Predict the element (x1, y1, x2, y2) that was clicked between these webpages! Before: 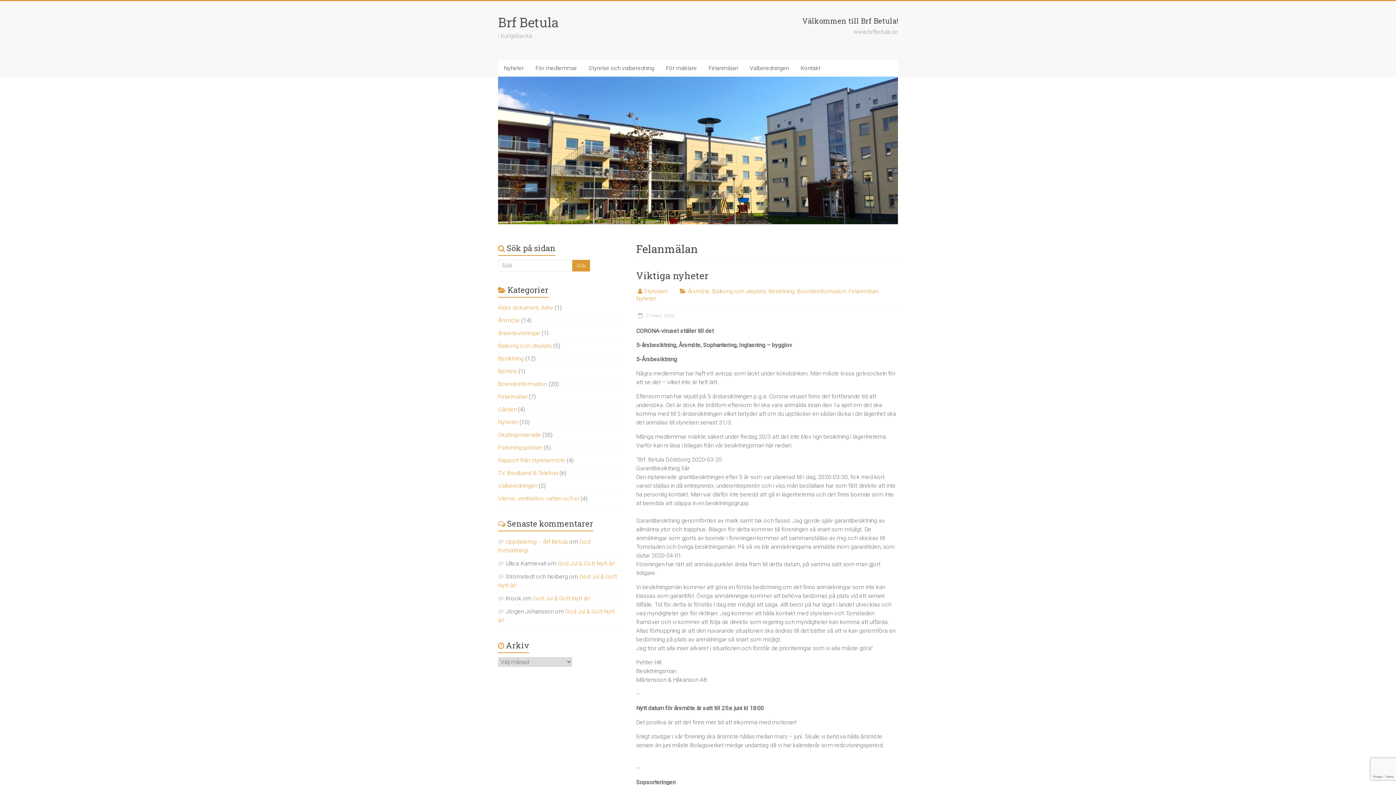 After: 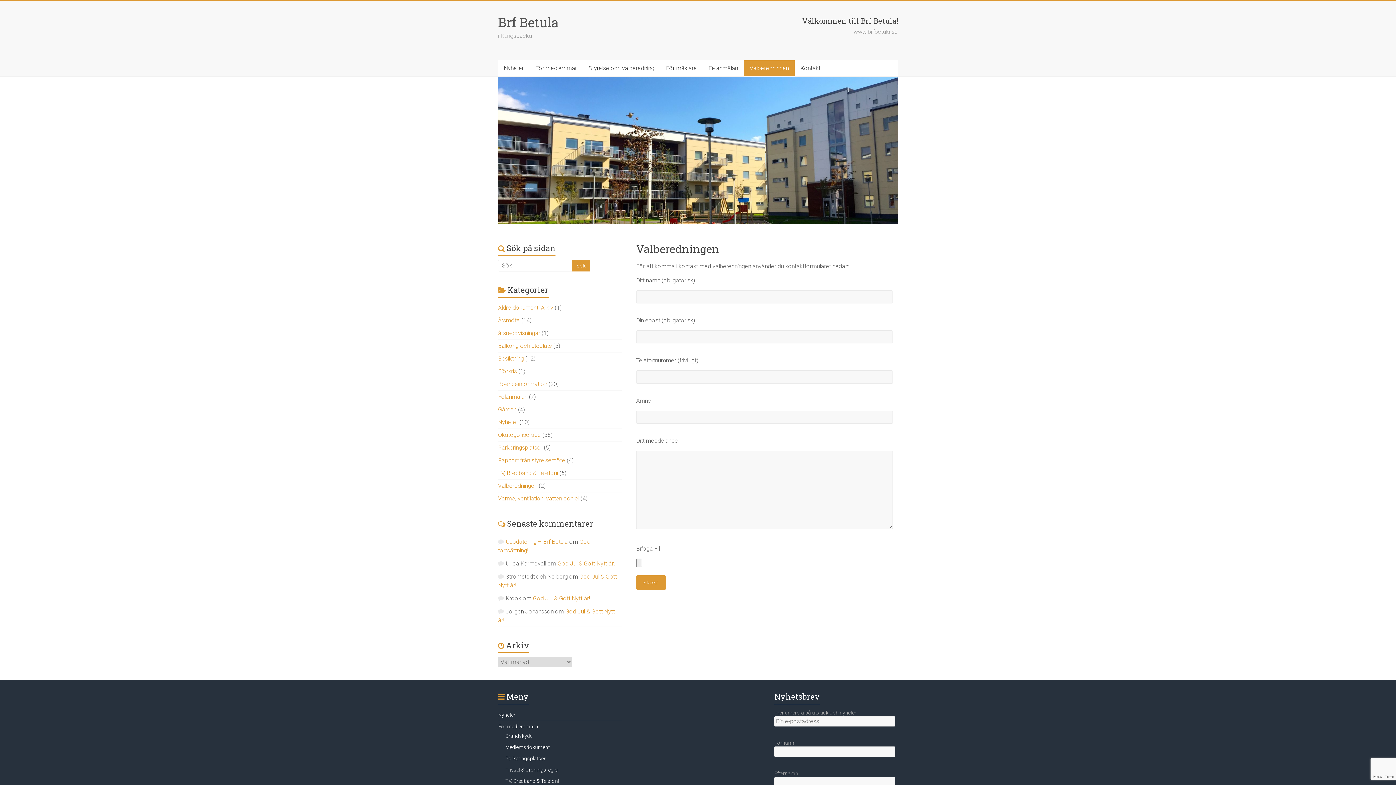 Action: bbox: (744, 60, 794, 76) label: Valberedningen